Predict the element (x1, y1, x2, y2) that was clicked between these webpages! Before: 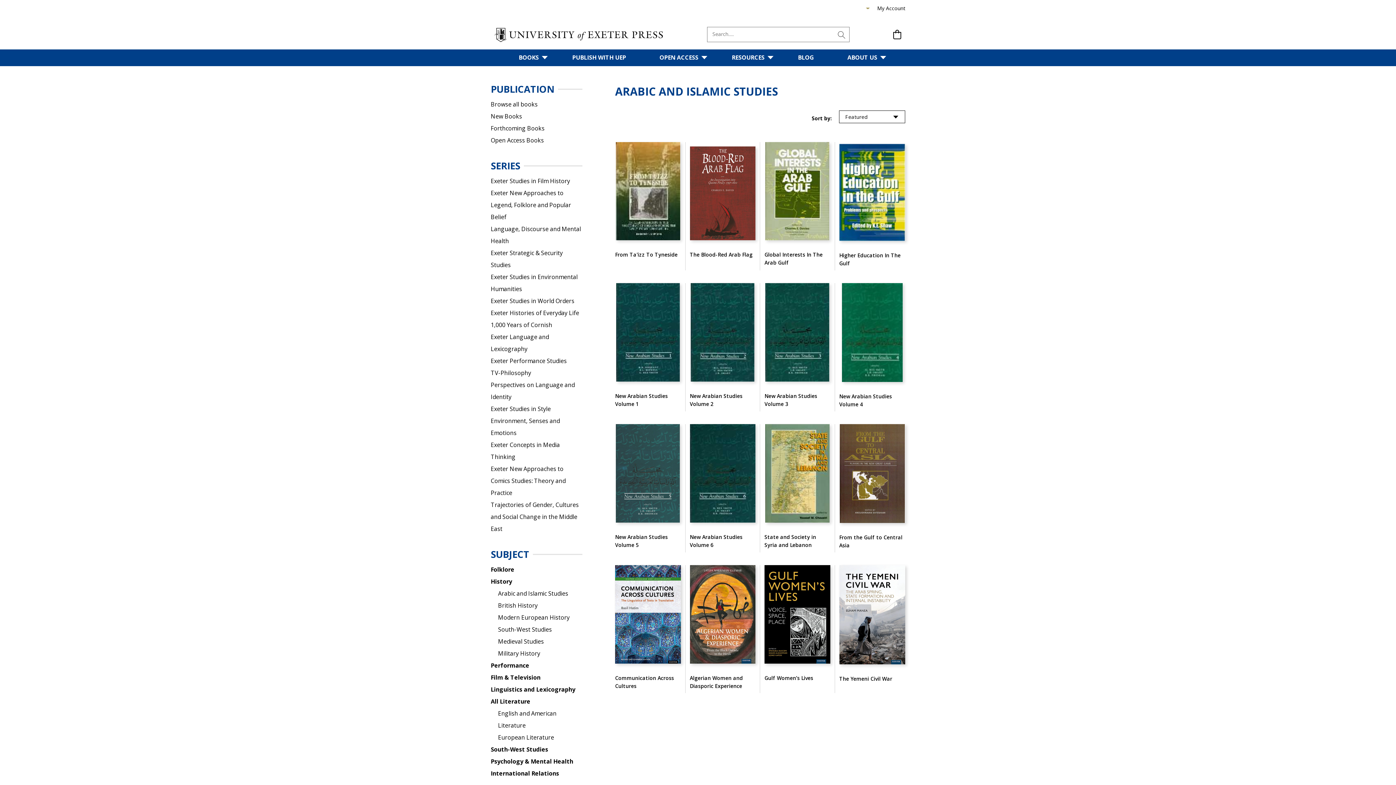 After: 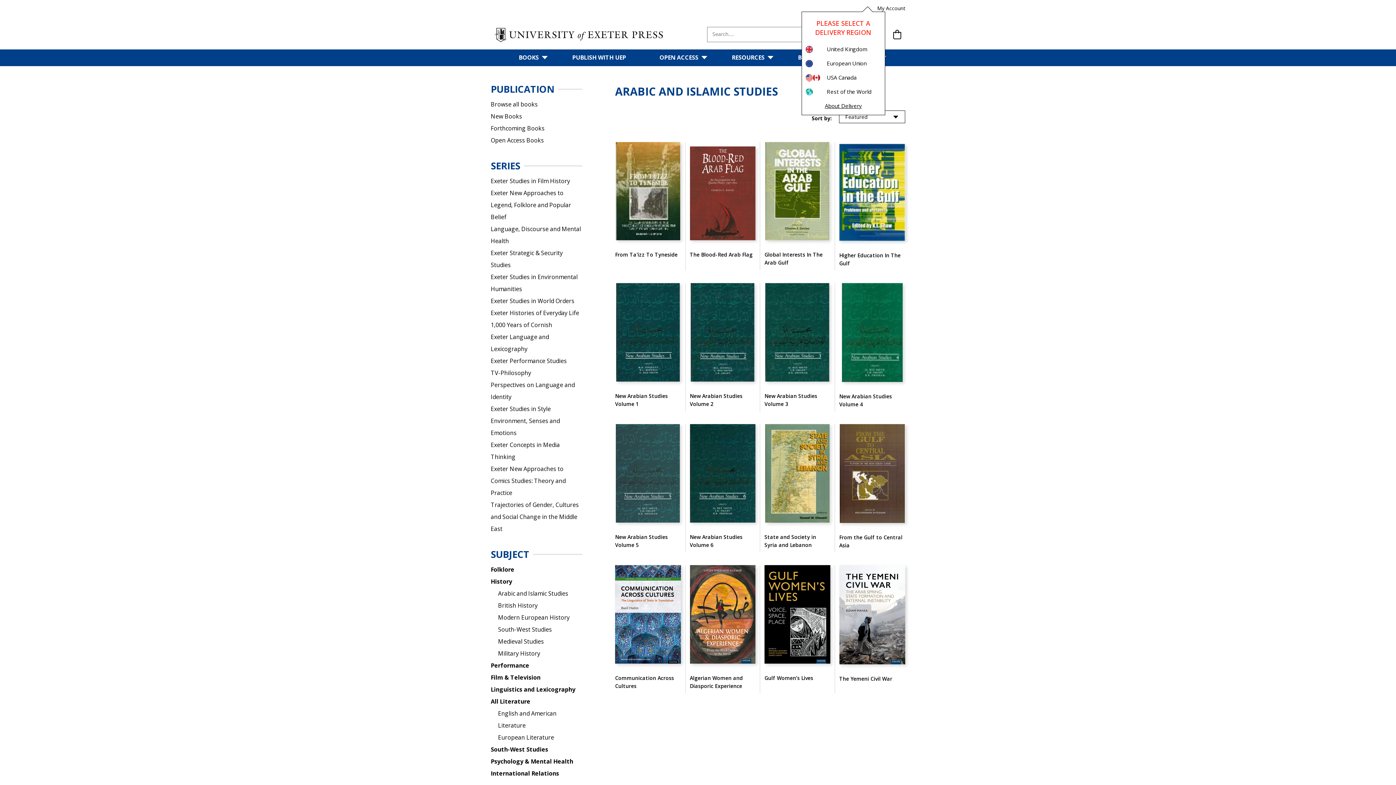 Action: bbox: (857, 7, 870, 8)